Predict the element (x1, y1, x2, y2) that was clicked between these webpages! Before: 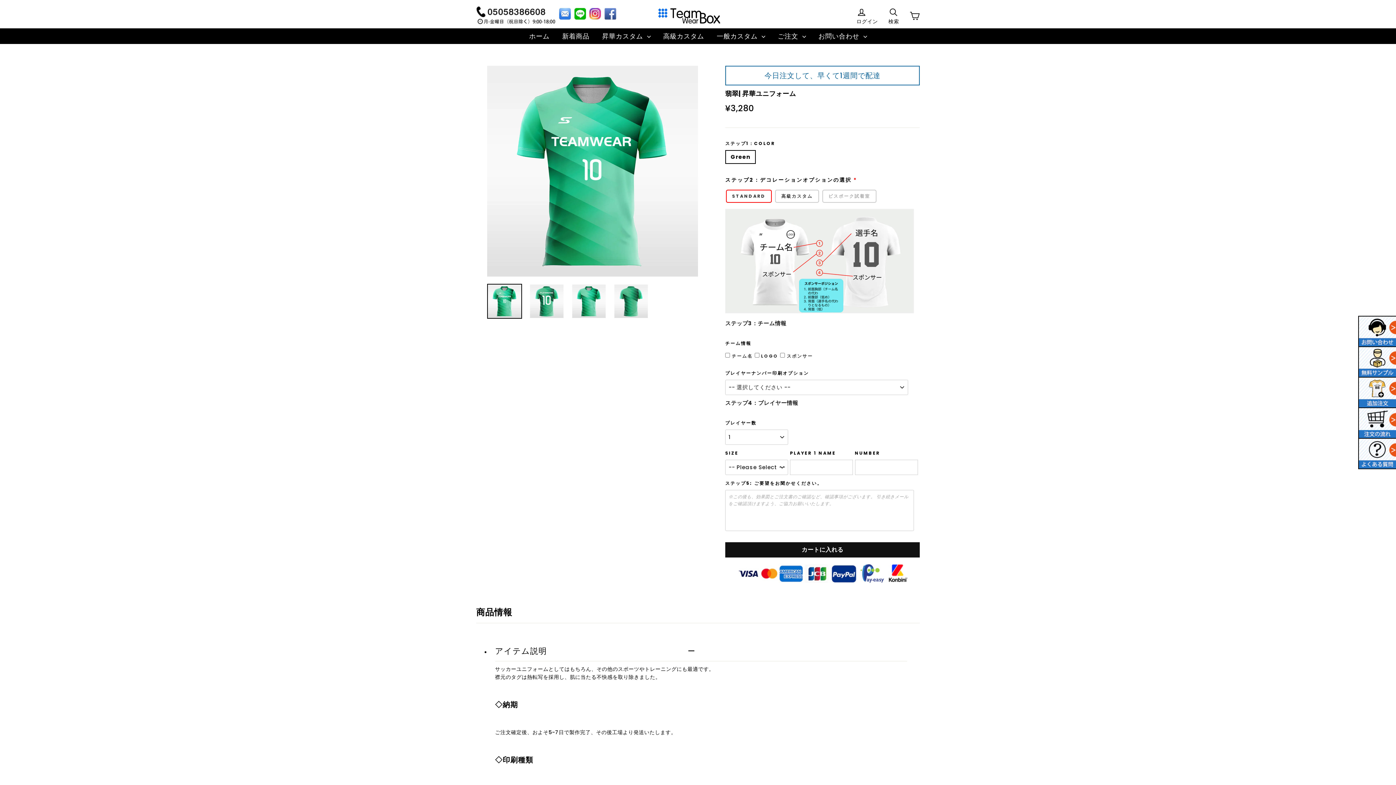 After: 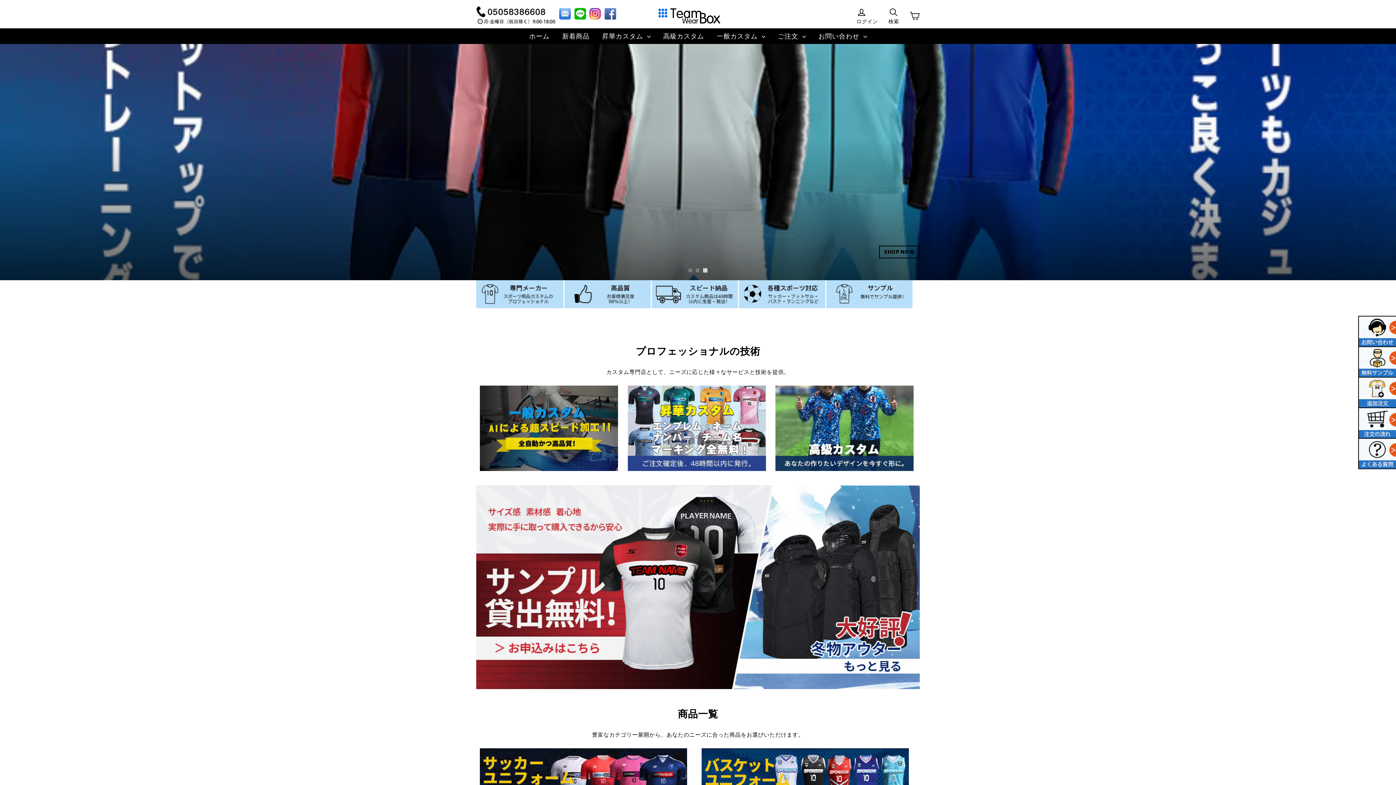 Action: bbox: (658, 8, 720, 23)